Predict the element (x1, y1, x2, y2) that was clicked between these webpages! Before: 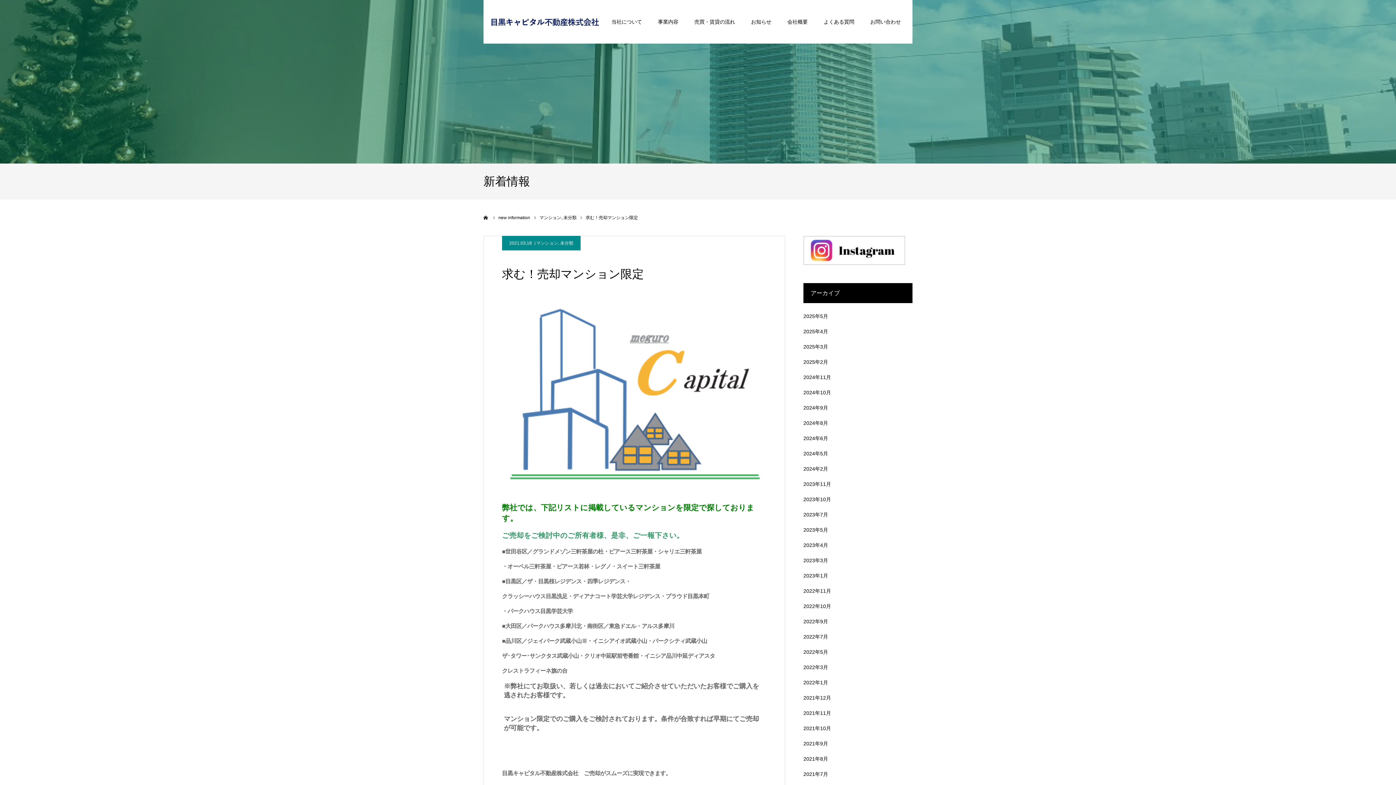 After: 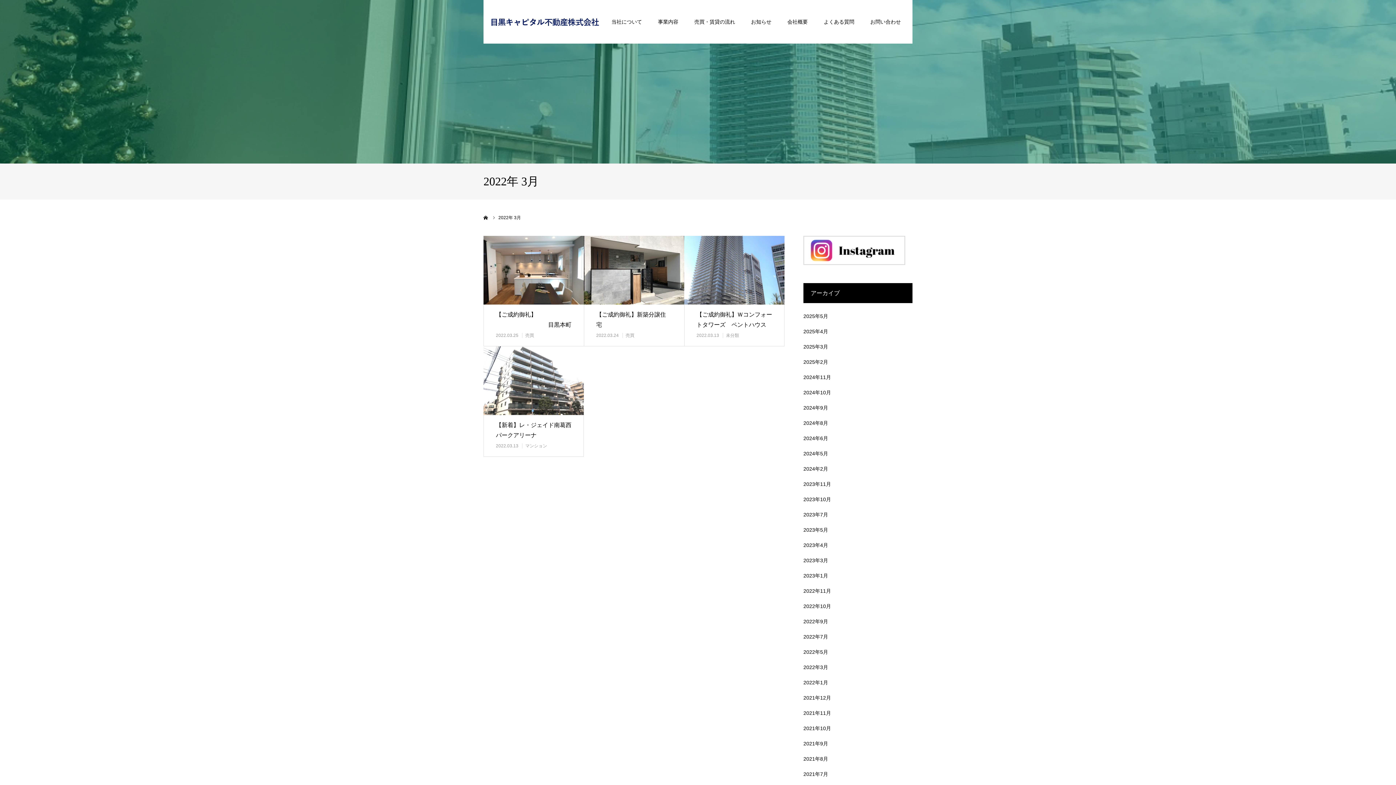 Action: bbox: (803, 664, 828, 670) label: 2022年3月